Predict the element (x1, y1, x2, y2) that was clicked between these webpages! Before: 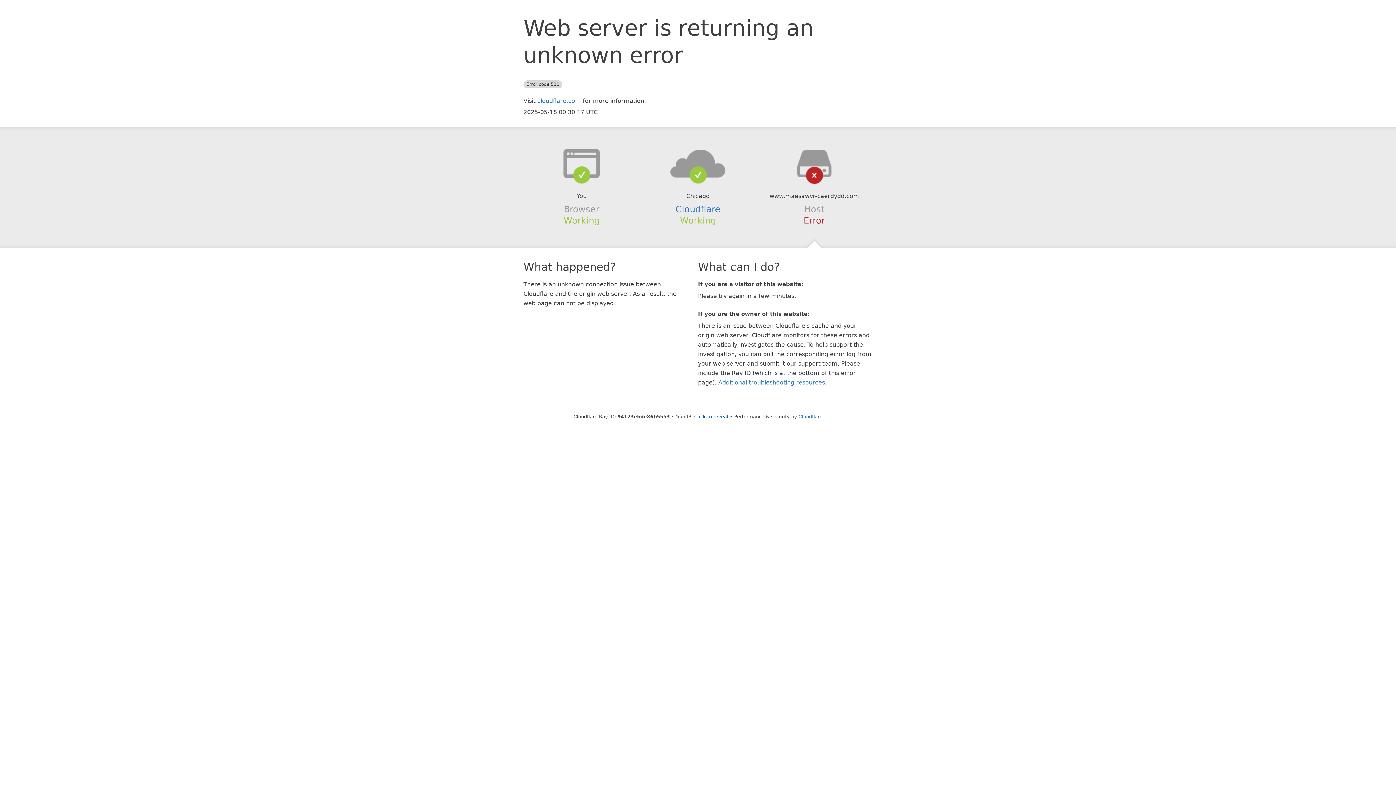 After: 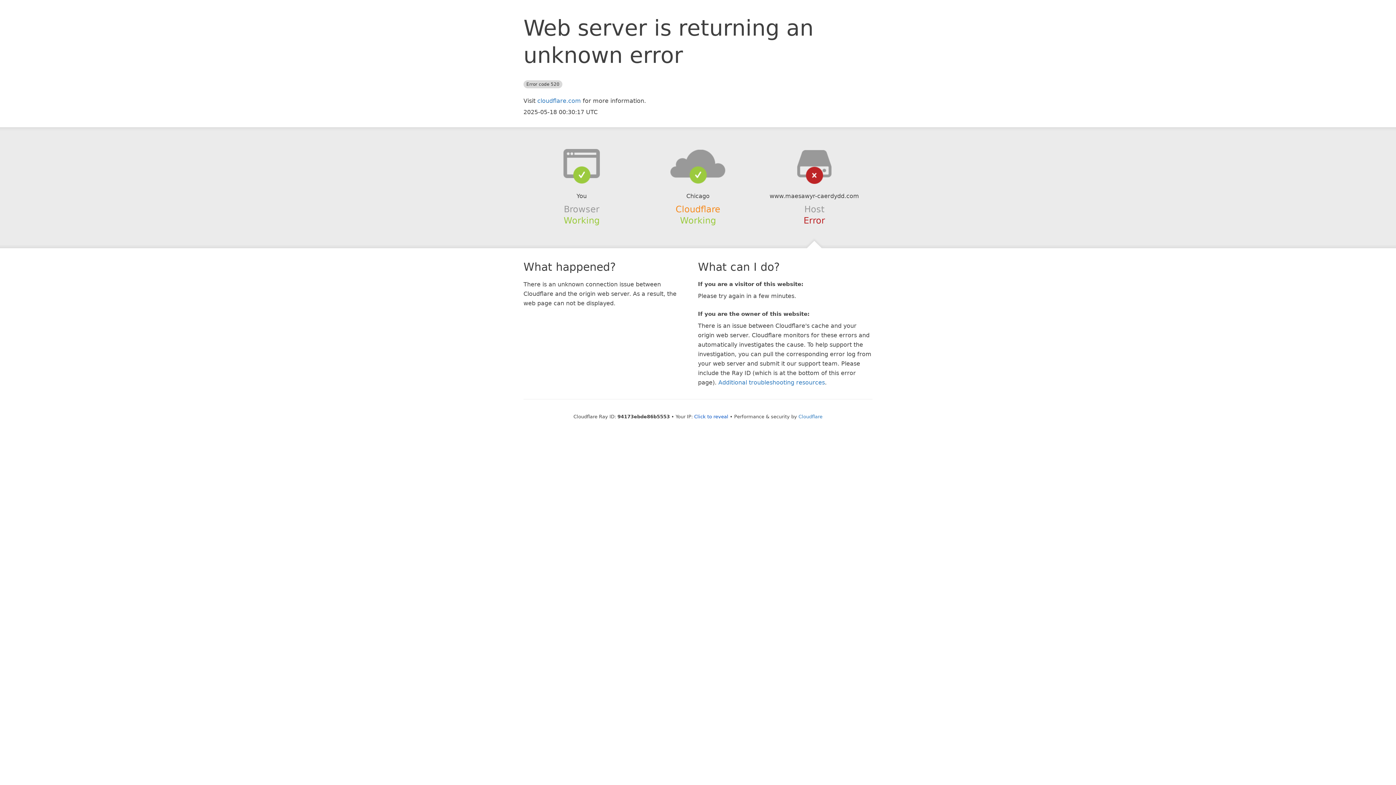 Action: bbox: (675, 204, 720, 214) label: Cloudflare